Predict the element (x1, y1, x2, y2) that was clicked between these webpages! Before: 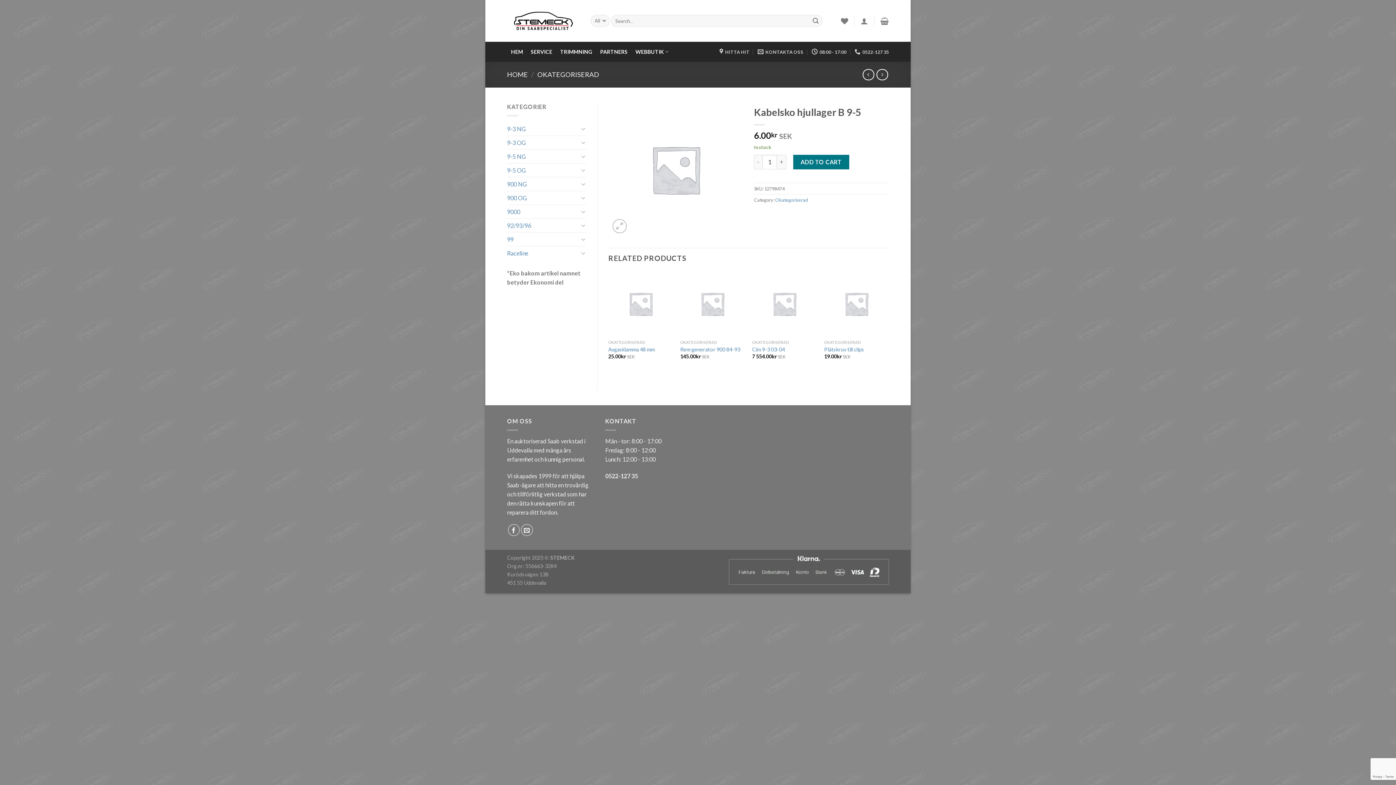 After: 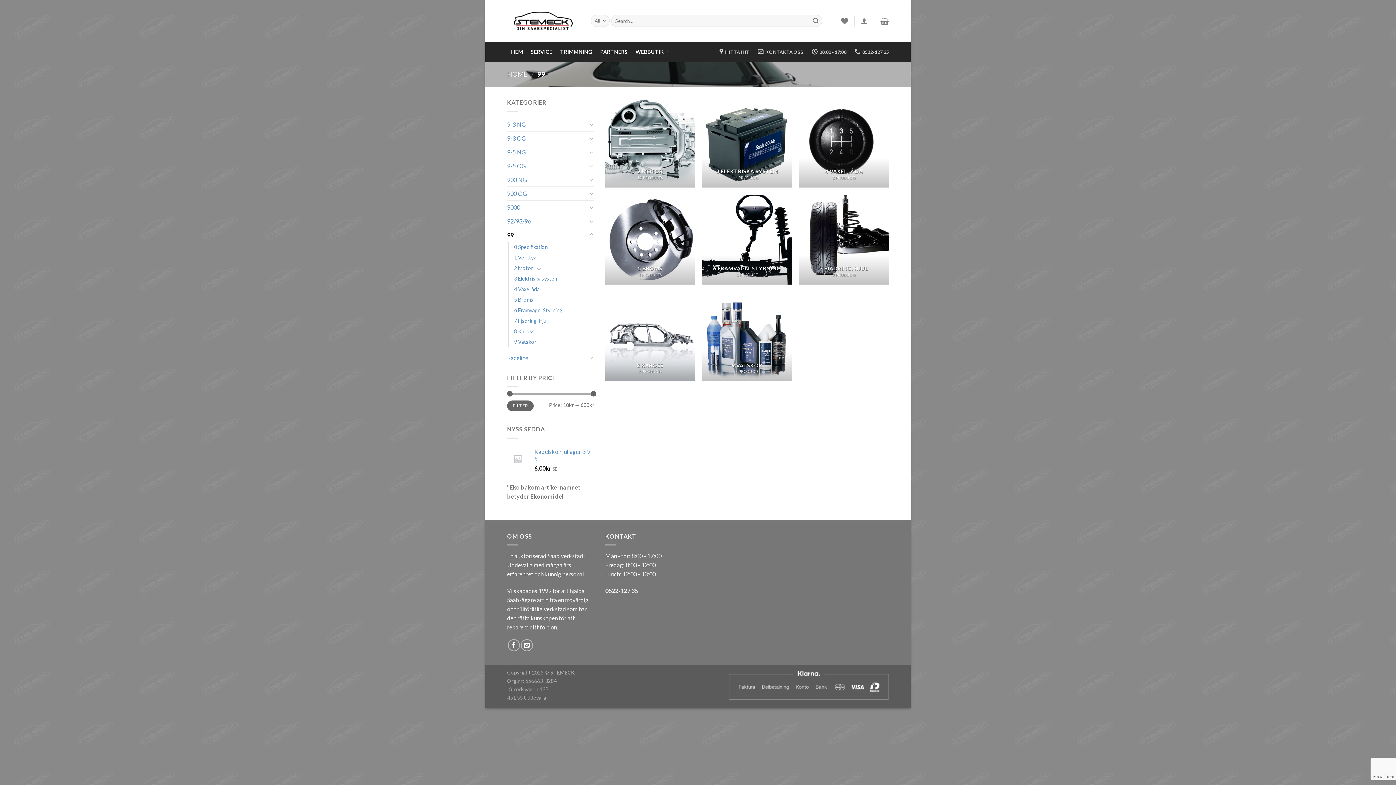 Action: label: 99 bbox: (507, 232, 578, 246)